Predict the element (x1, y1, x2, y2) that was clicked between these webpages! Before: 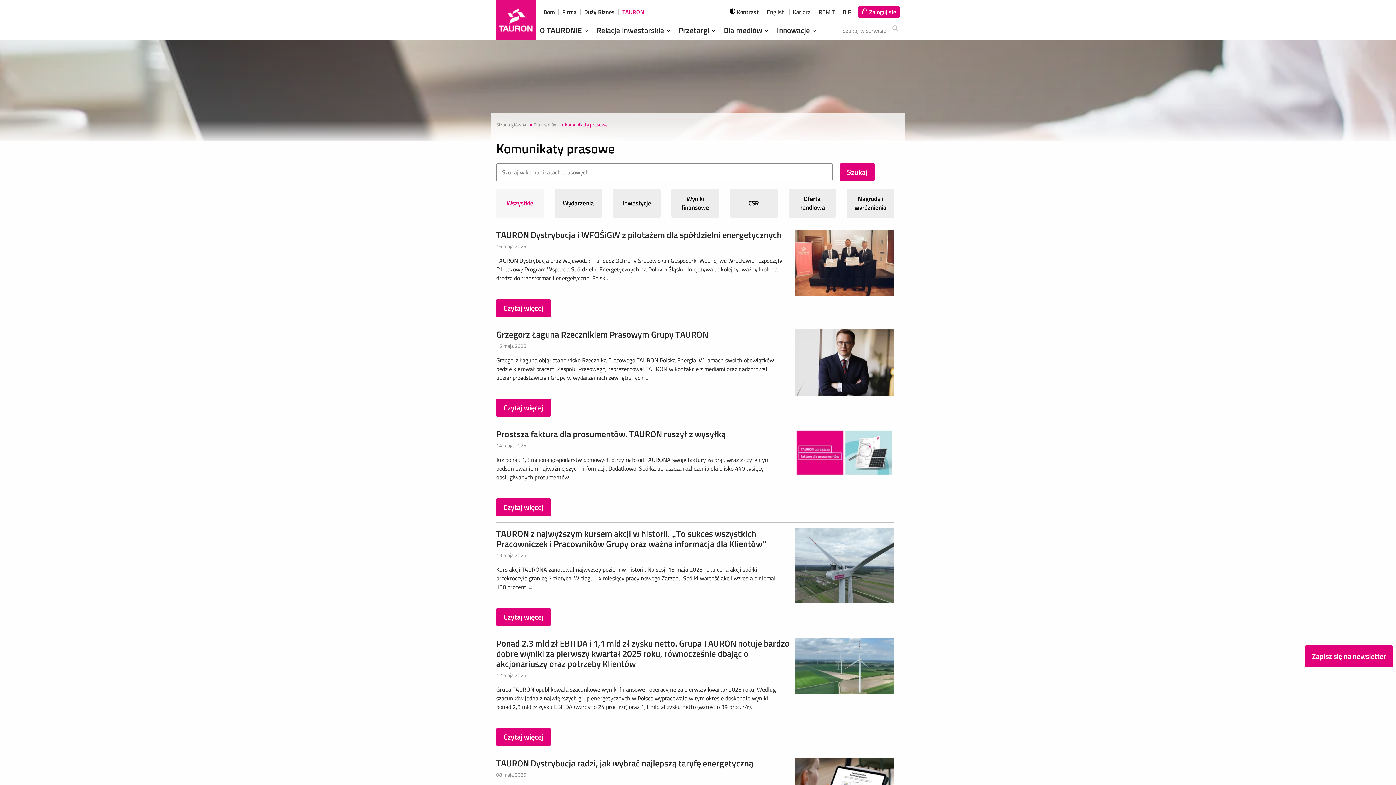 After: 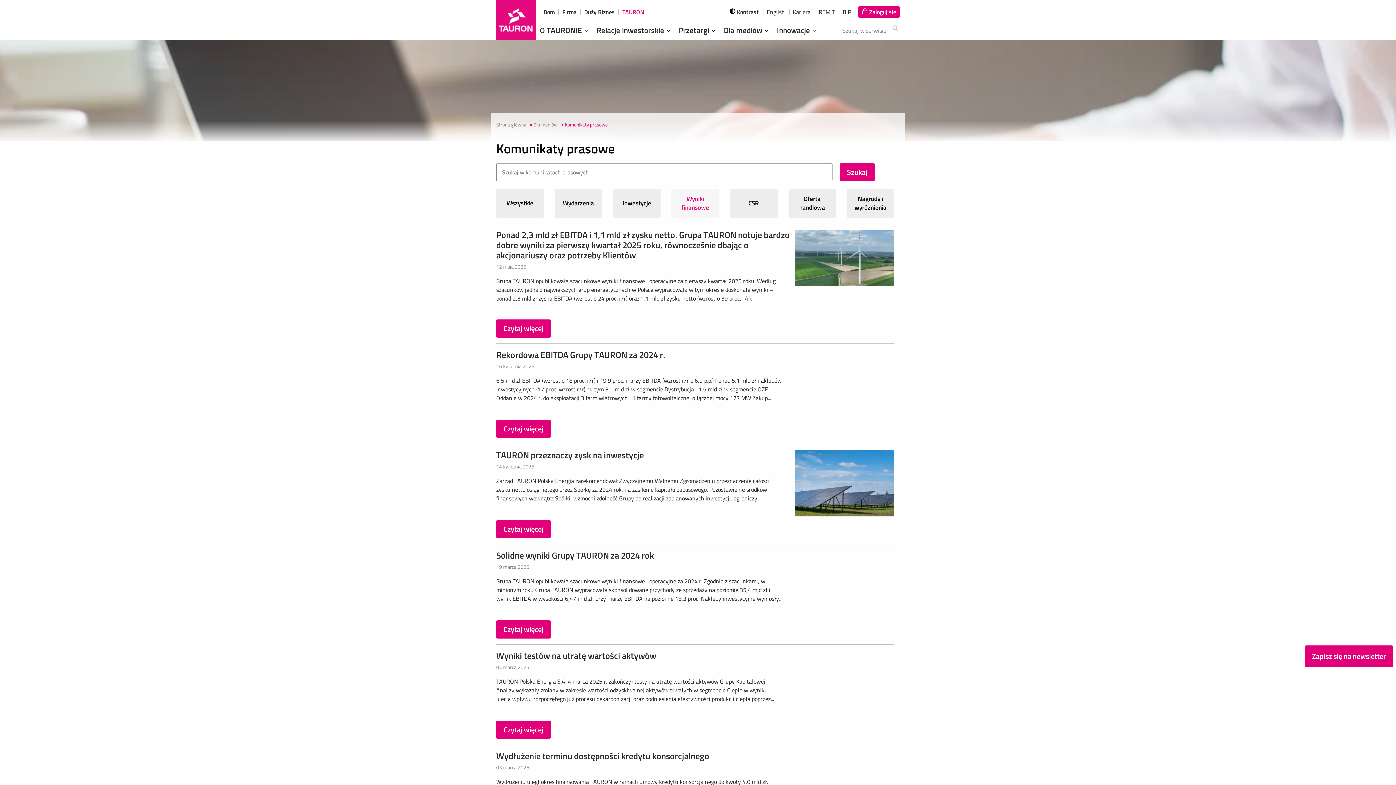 Action: label: Wyniki finansowe bbox: (671, 188, 719, 217)